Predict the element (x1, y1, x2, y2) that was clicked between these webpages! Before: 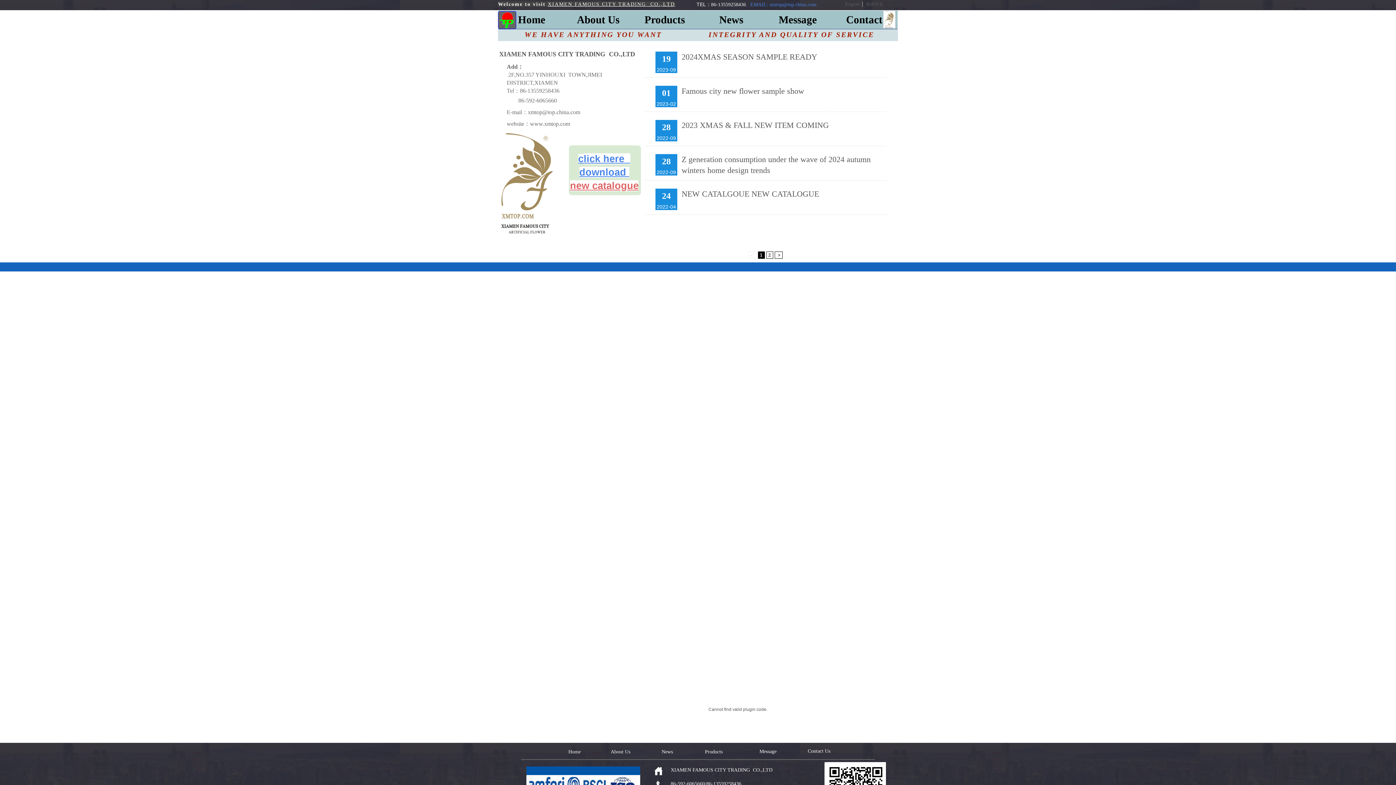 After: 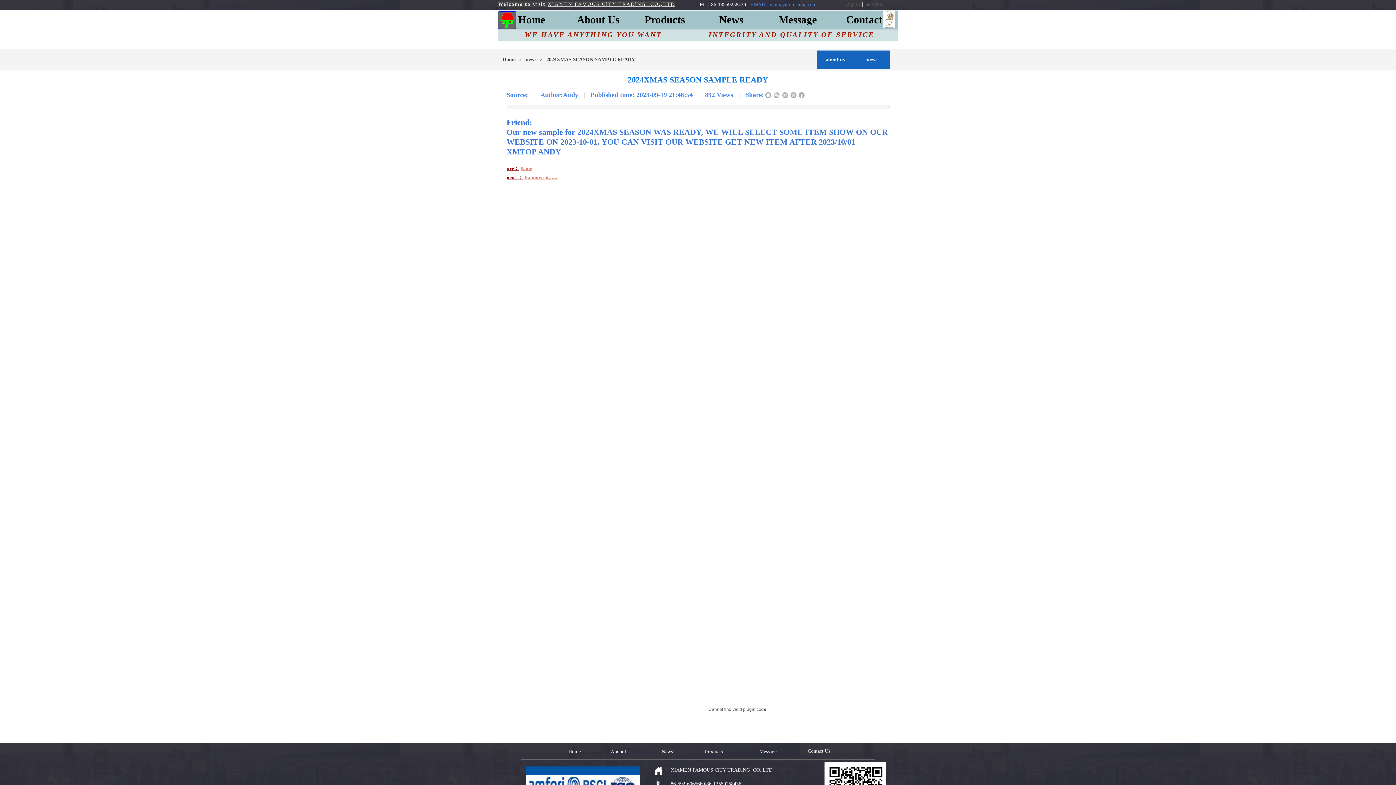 Action: bbox: (681, 51, 817, 62) label: 2024XMAS SEASON SAMPLE READY